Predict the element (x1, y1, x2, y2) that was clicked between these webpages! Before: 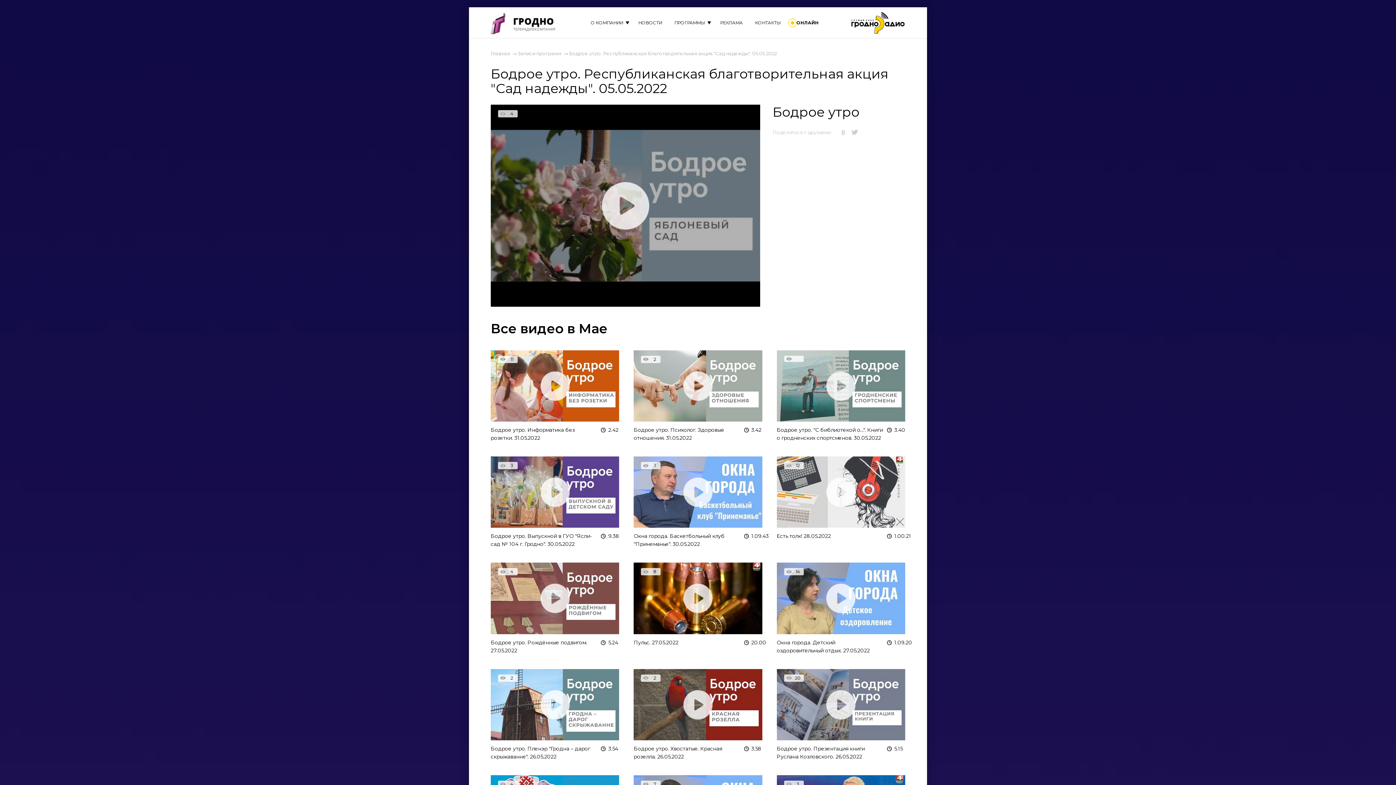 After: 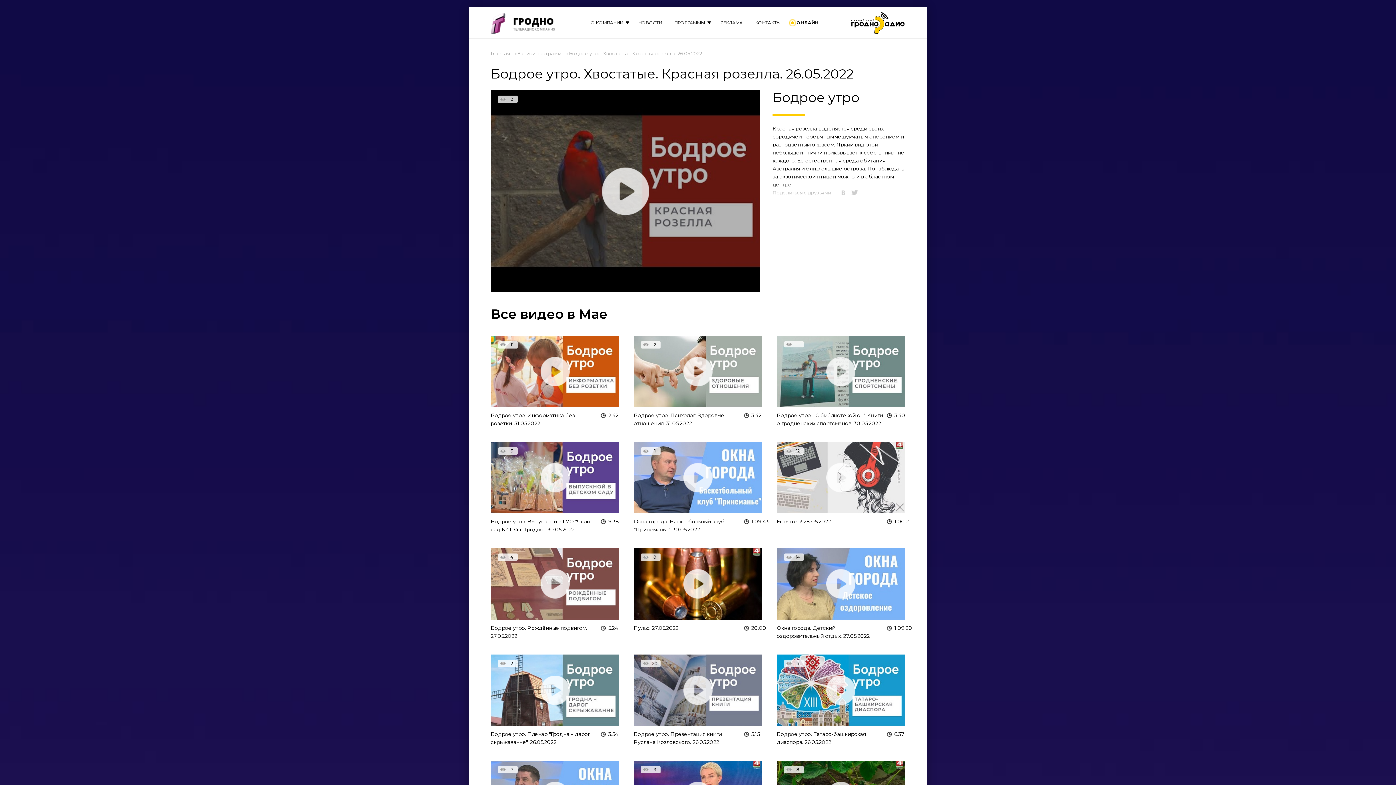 Action: bbox: (633, 735, 762, 742)